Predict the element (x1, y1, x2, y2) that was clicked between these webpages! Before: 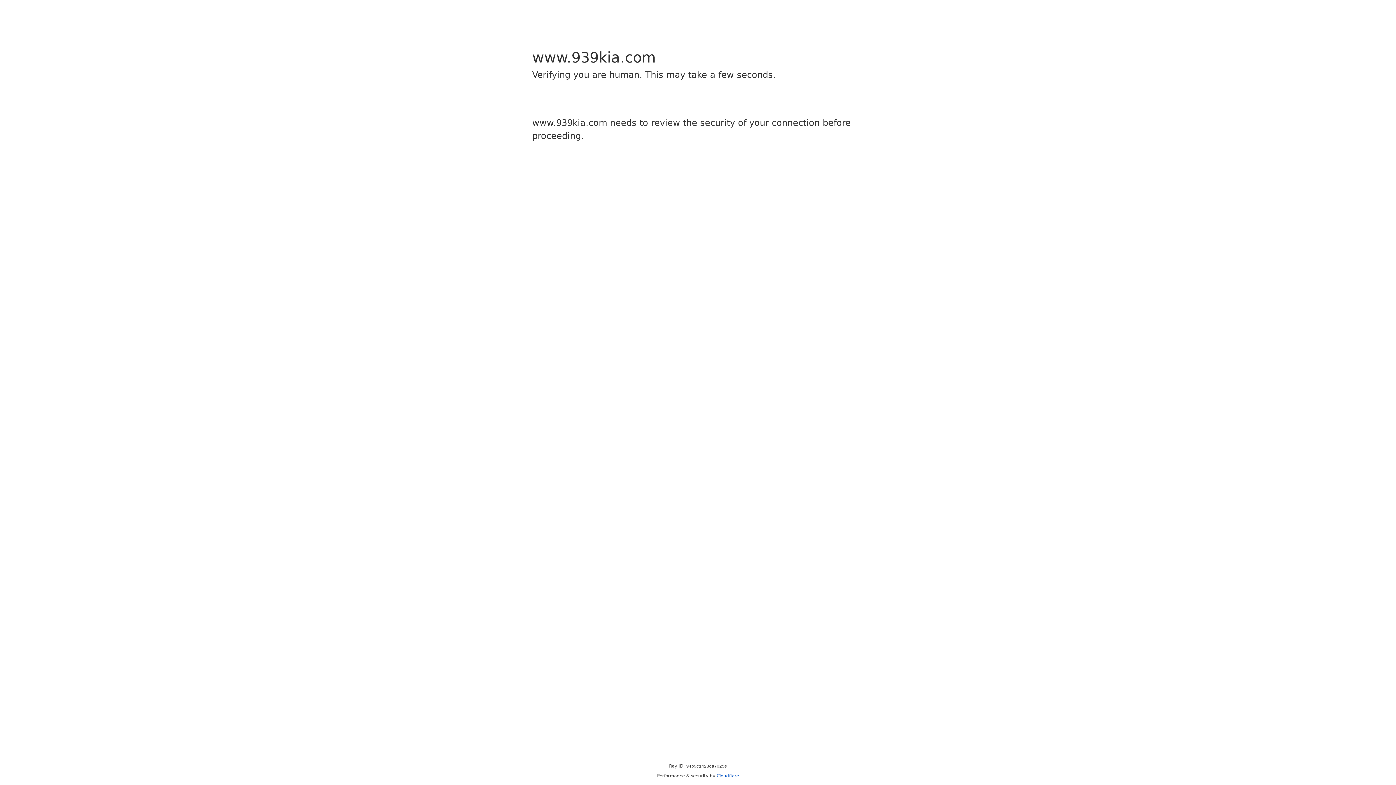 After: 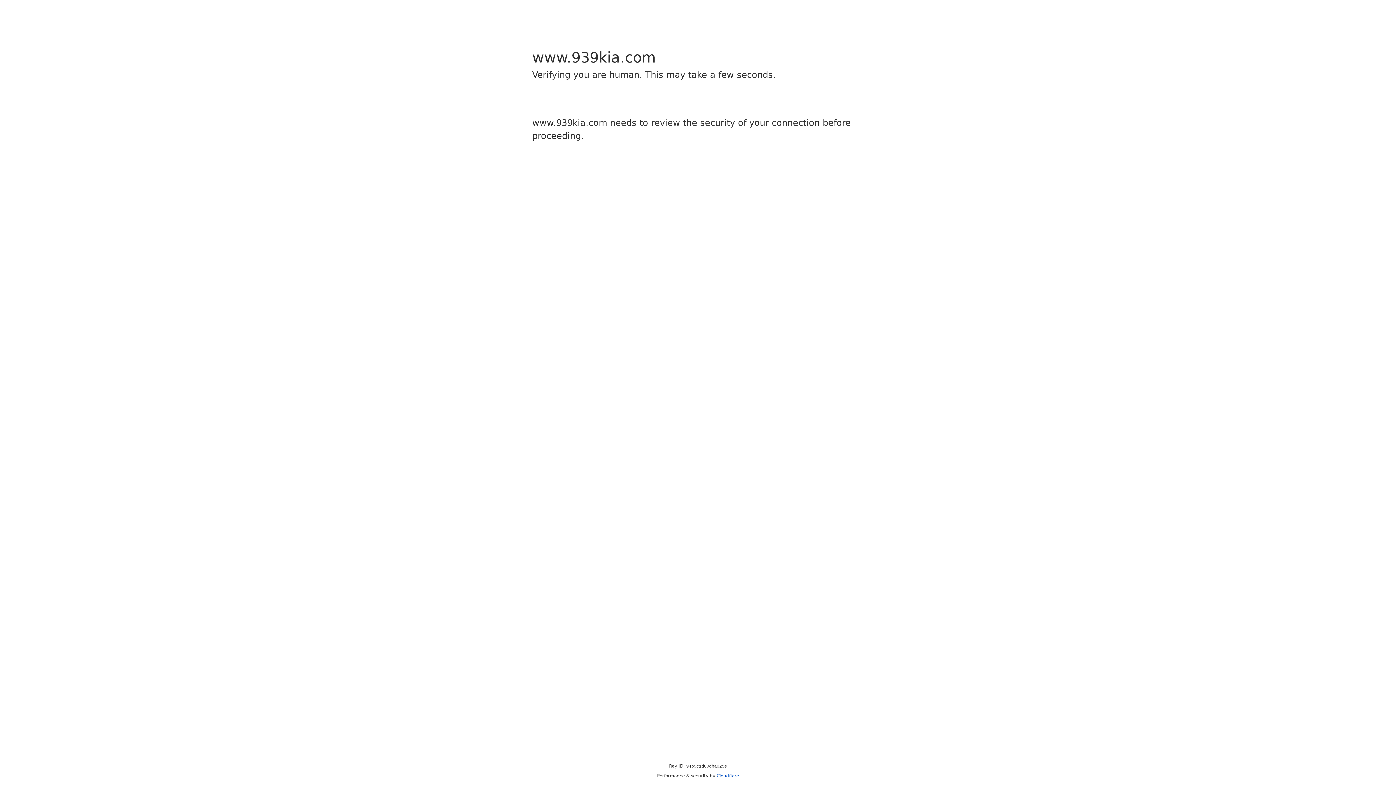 Action: bbox: (716, 773, 739, 778) label: Cloudflare